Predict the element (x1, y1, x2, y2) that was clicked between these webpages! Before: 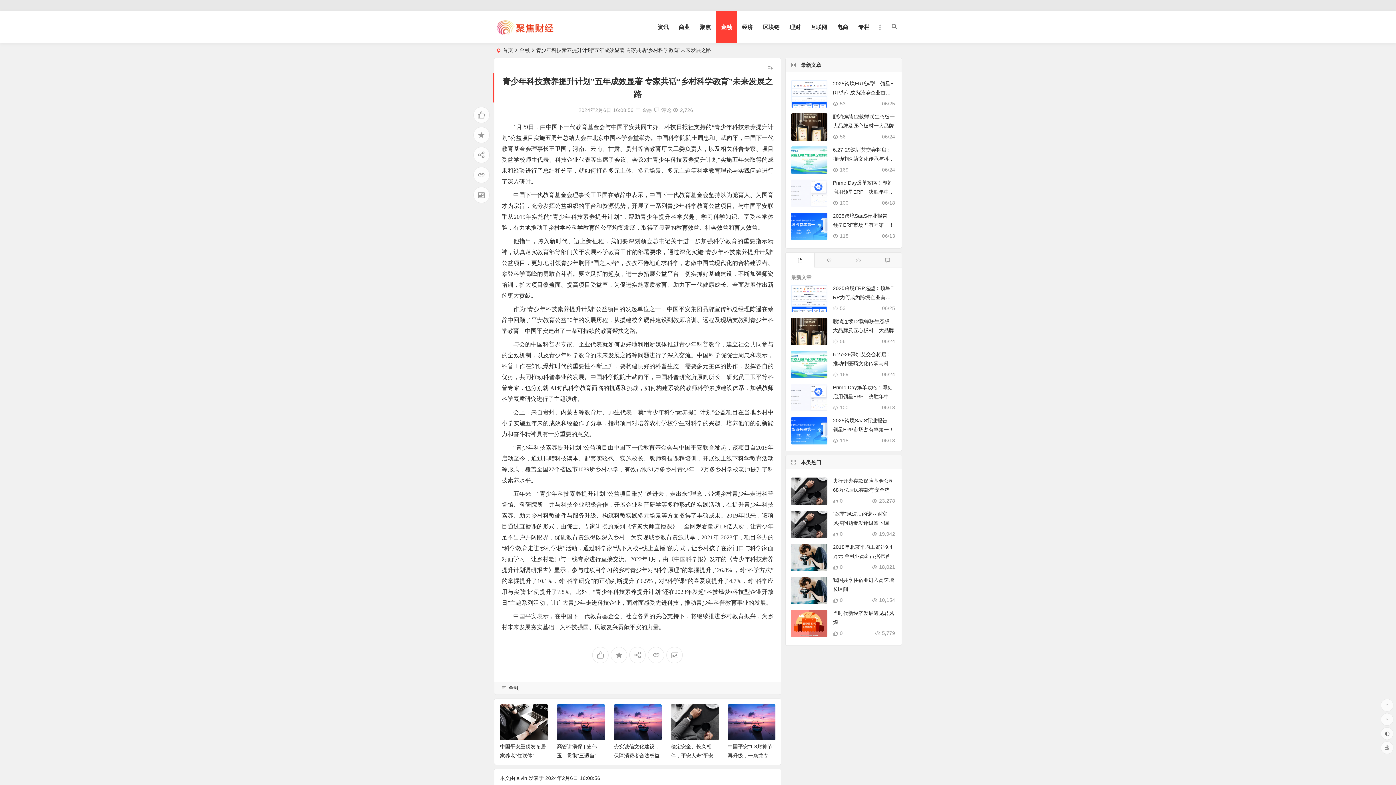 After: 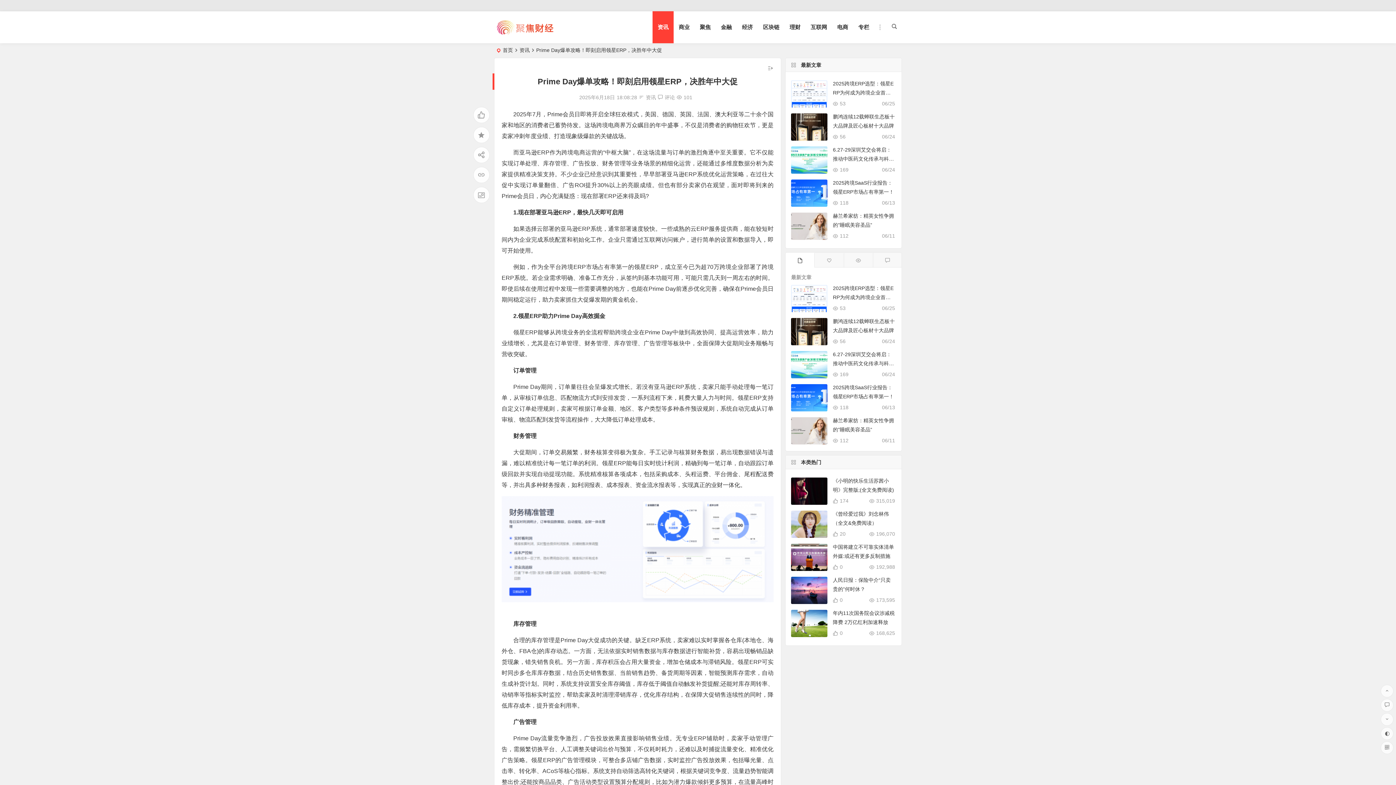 Action: bbox: (833, 385, 894, 409) label: Prime Day爆单攻略！即刻启用领星ERP，决胜年中大促